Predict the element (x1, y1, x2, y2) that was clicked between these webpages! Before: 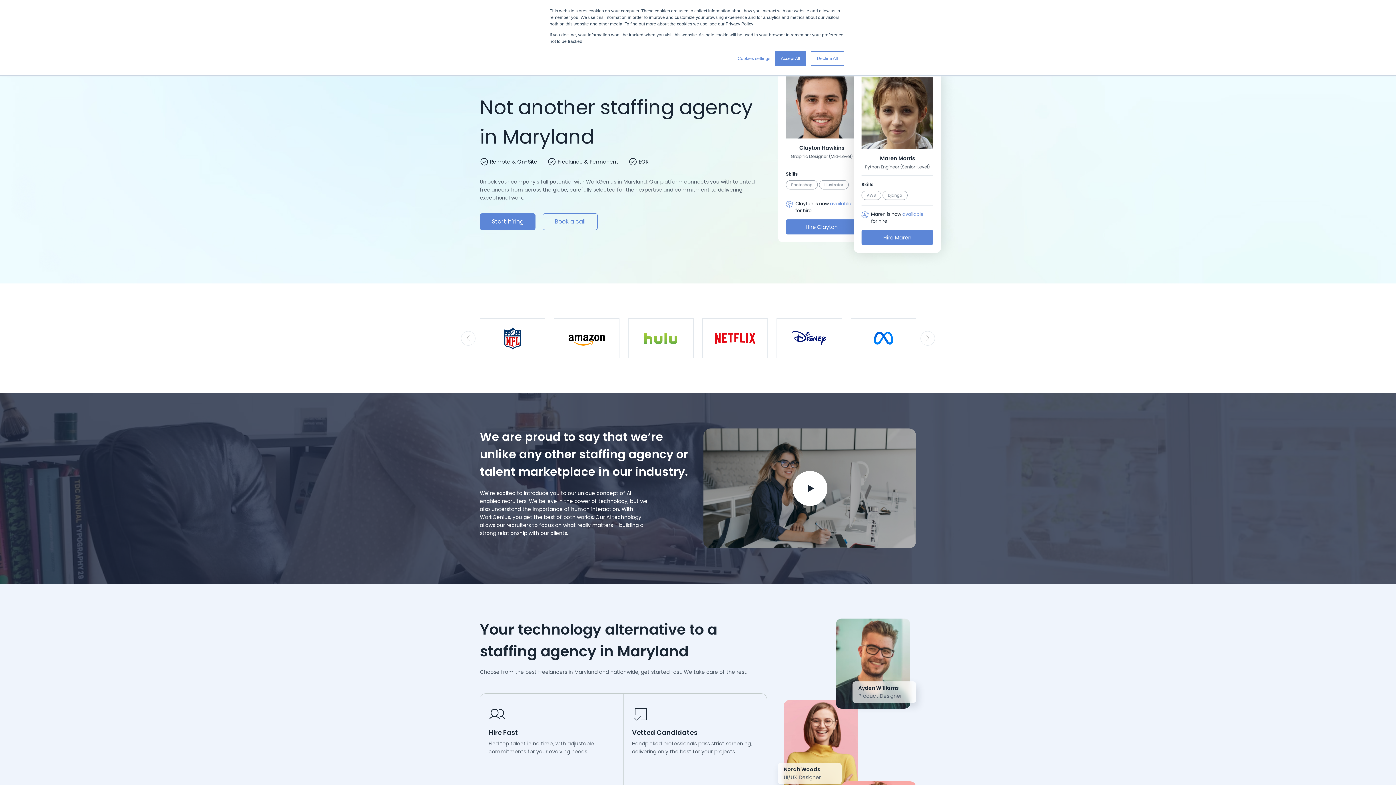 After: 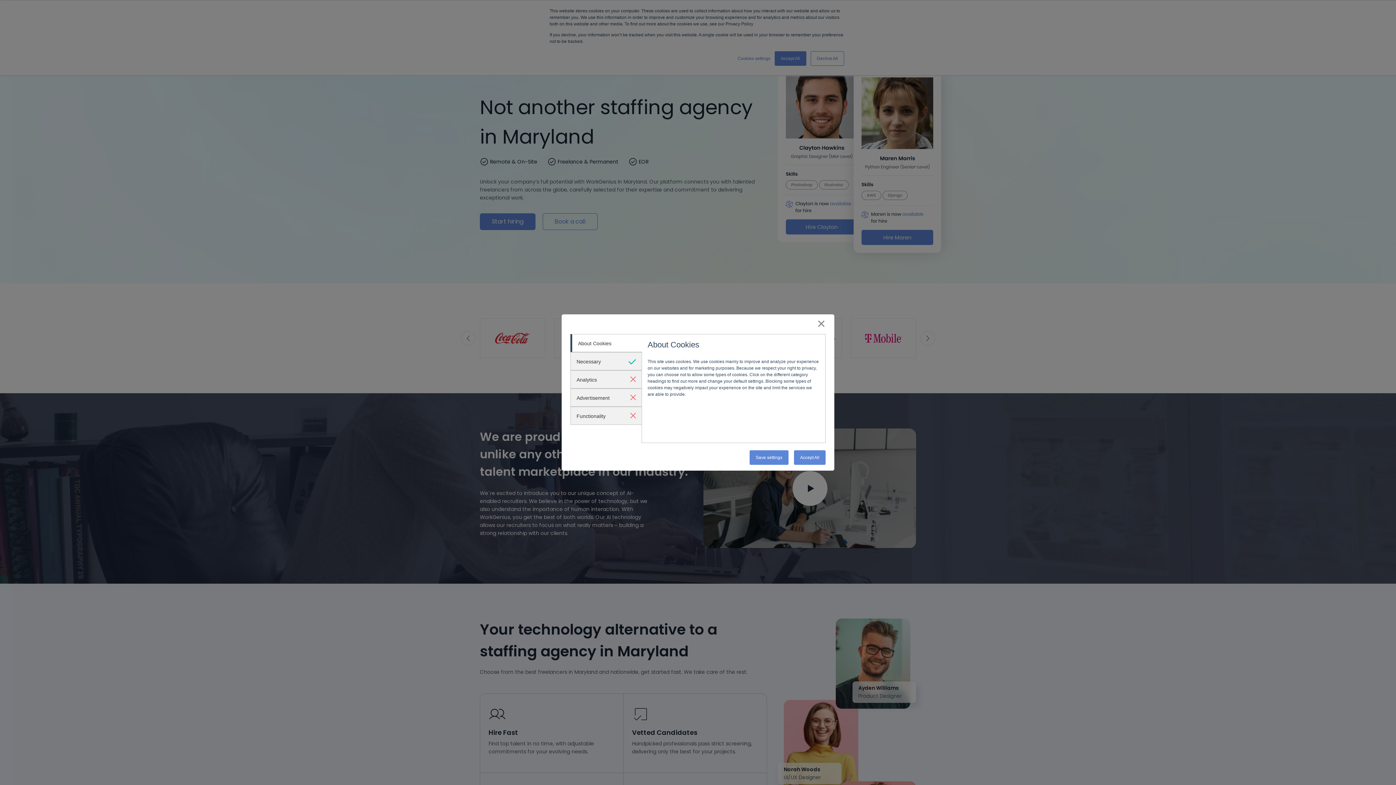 Action: bbox: (737, 55, 770, 61) label: Cookies settings